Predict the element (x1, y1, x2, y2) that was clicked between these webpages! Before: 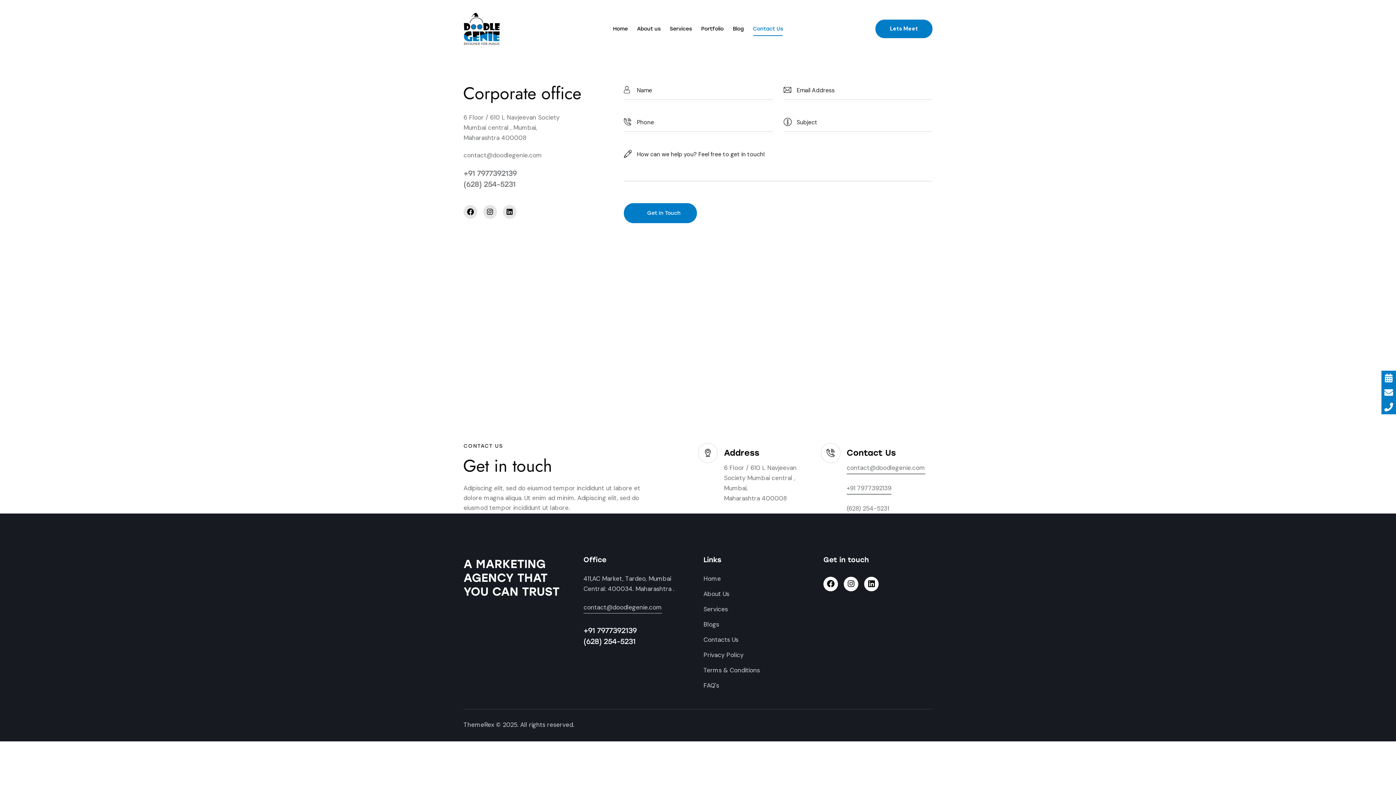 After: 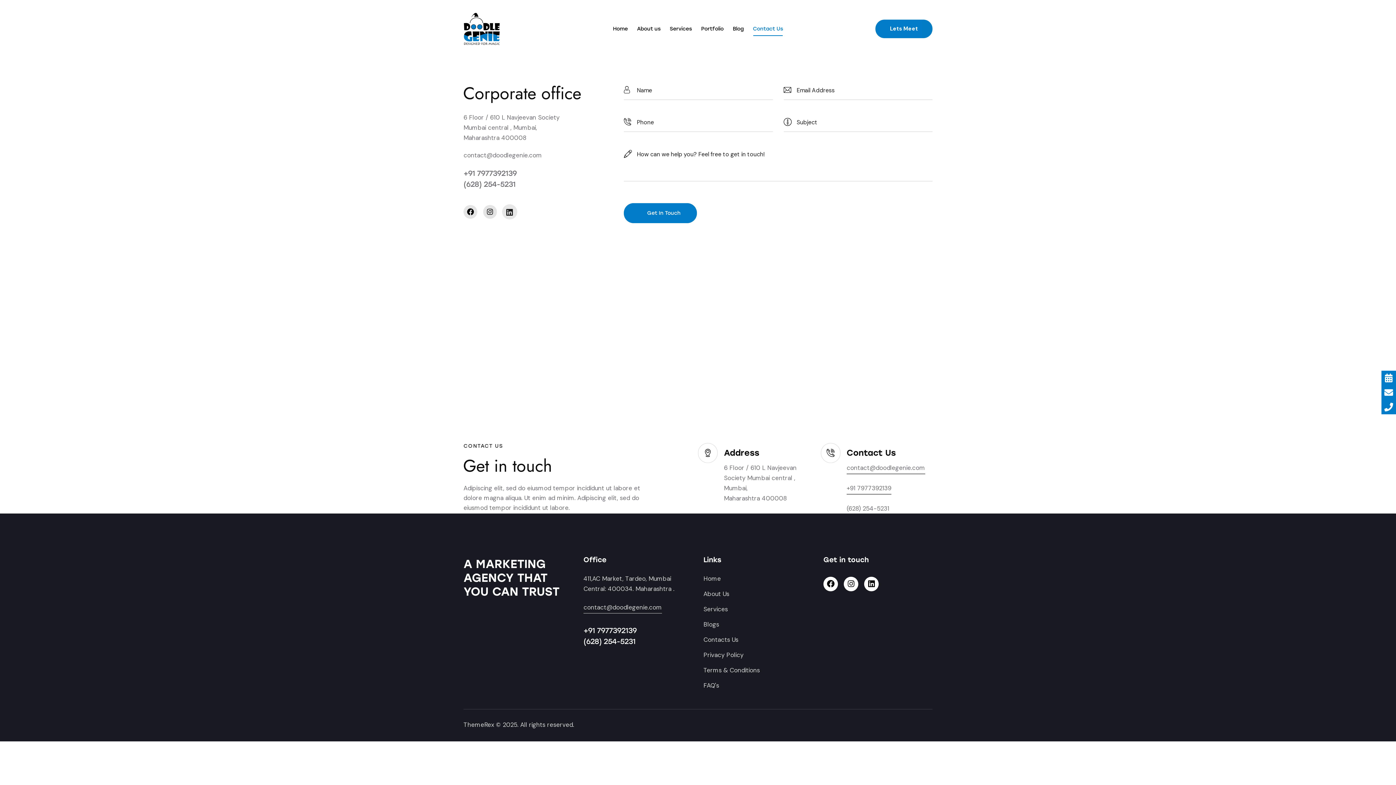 Action: bbox: (502, 205, 516, 218) label: Linkedin